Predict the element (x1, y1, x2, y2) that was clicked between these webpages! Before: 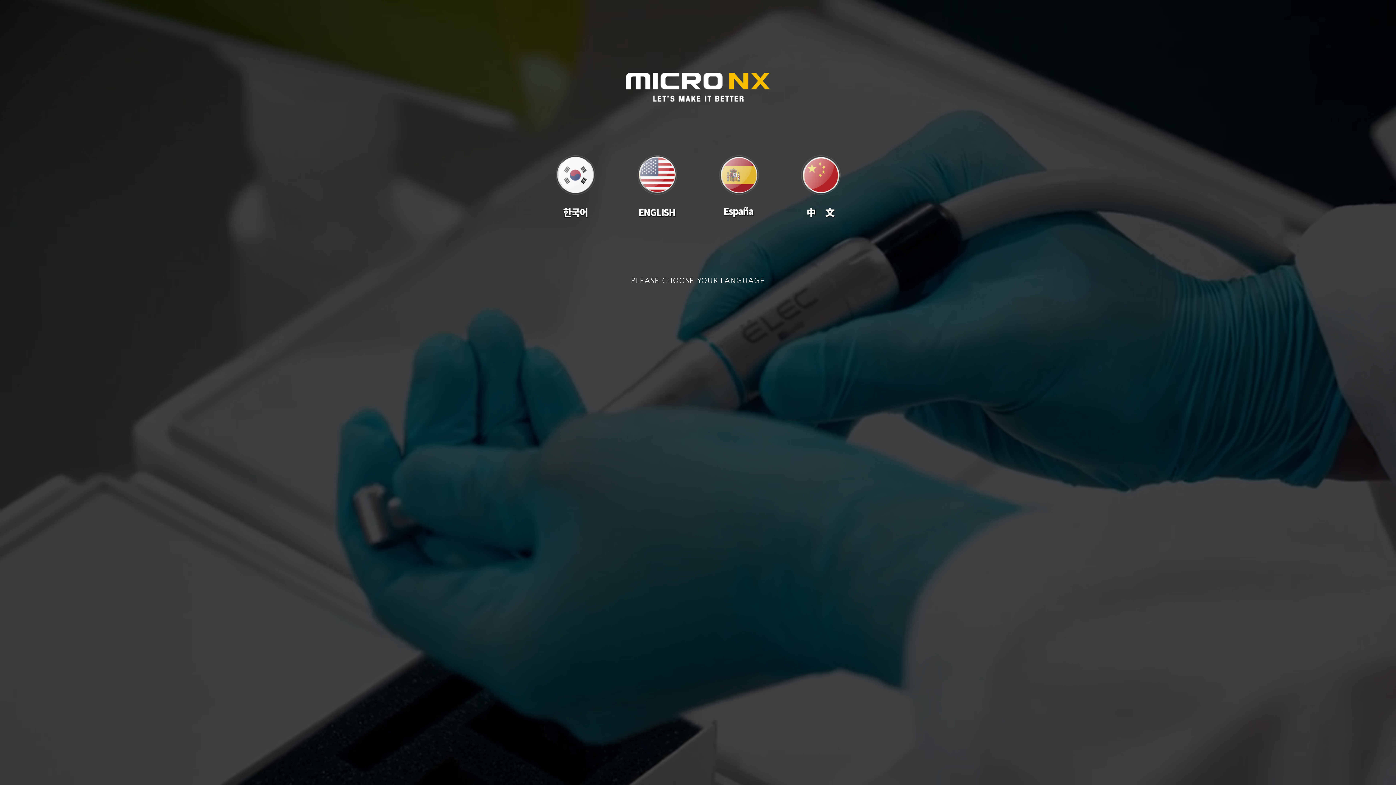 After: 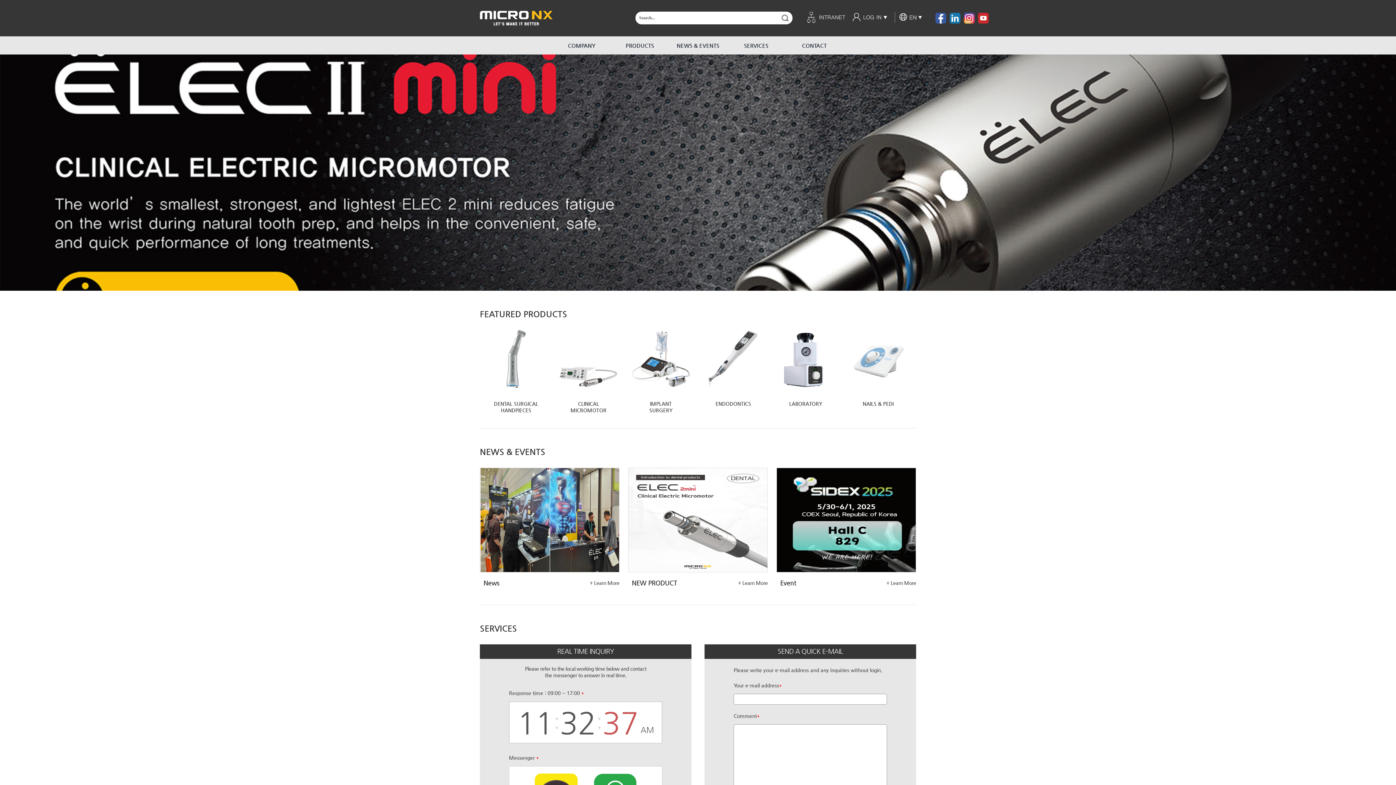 Action: bbox: (635, 214, 679, 219)